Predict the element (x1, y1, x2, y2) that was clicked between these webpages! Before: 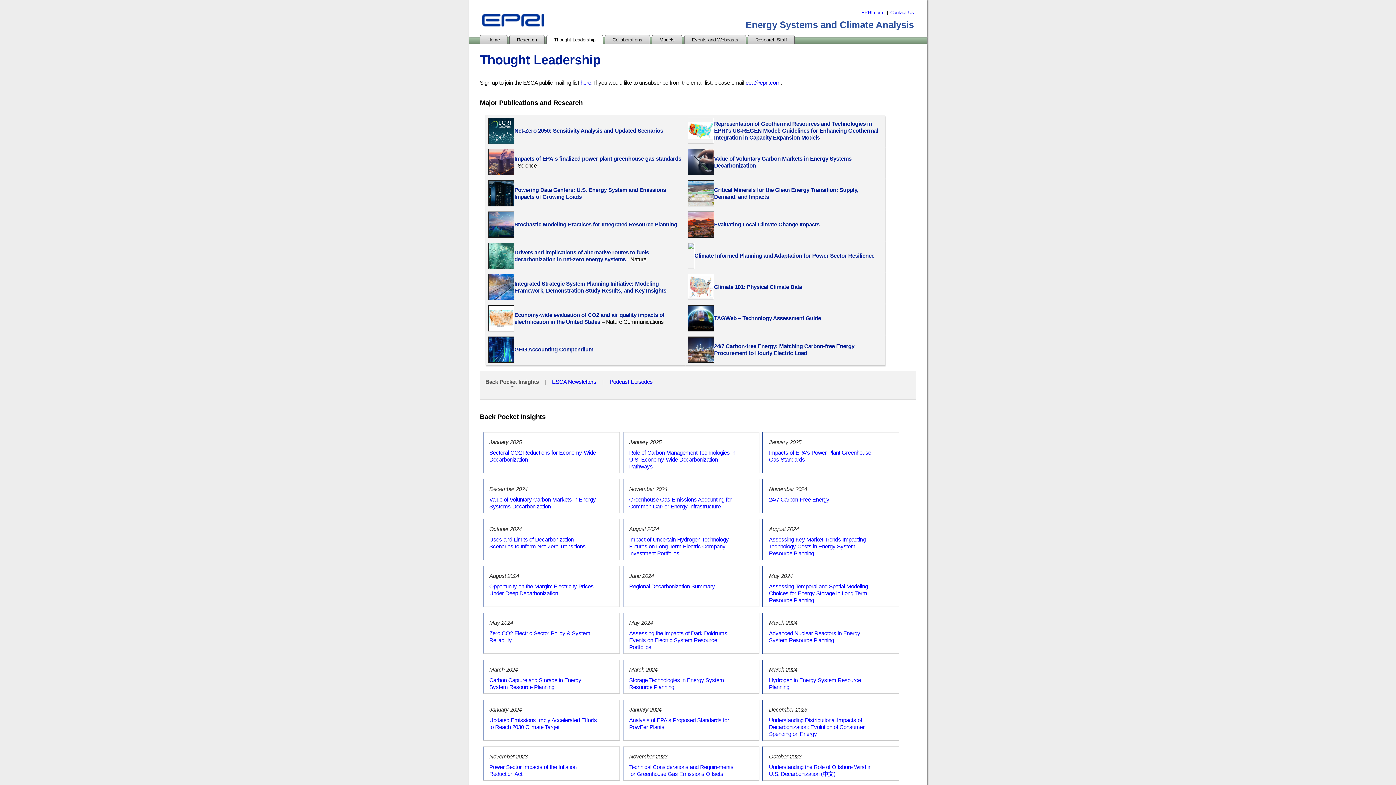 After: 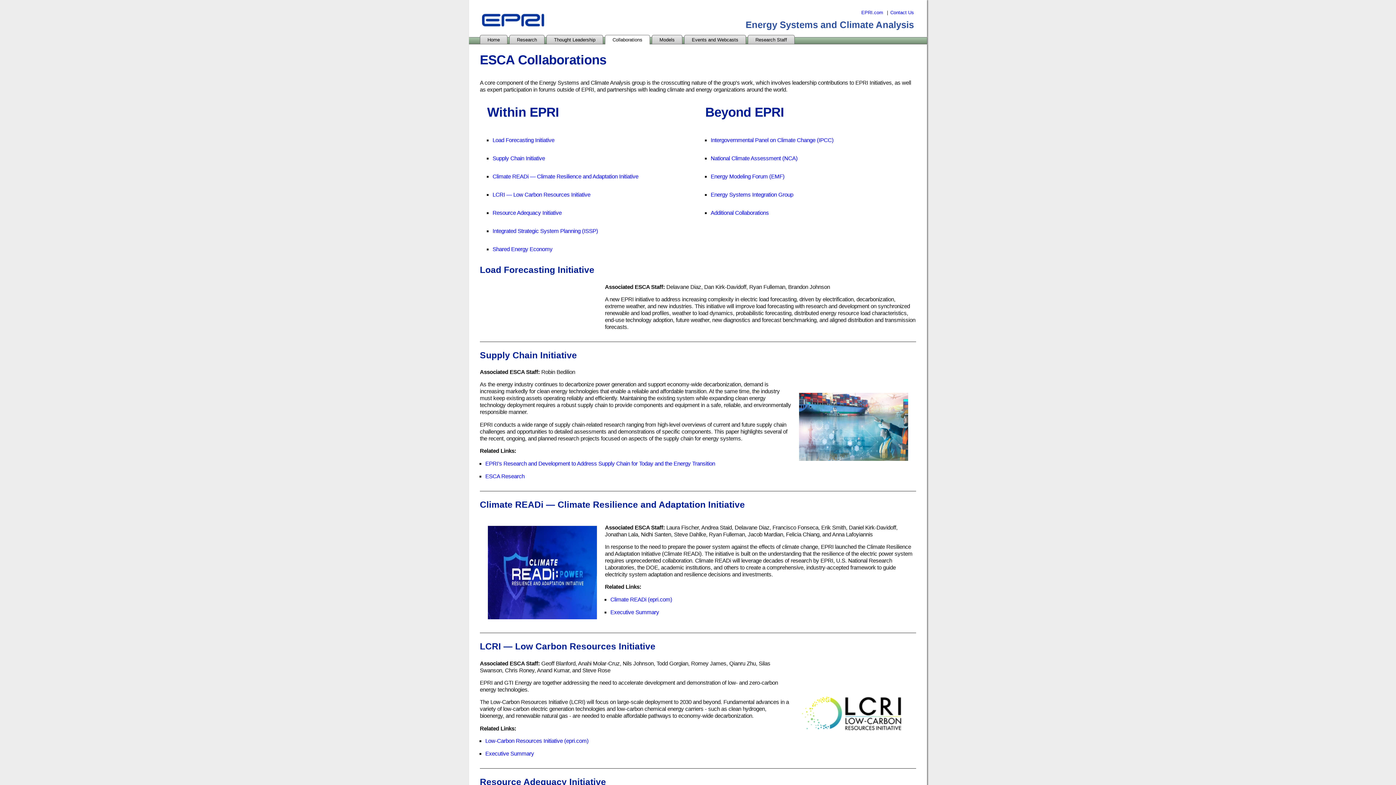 Action: bbox: (605, 34, 650, 44) label: Collaborations